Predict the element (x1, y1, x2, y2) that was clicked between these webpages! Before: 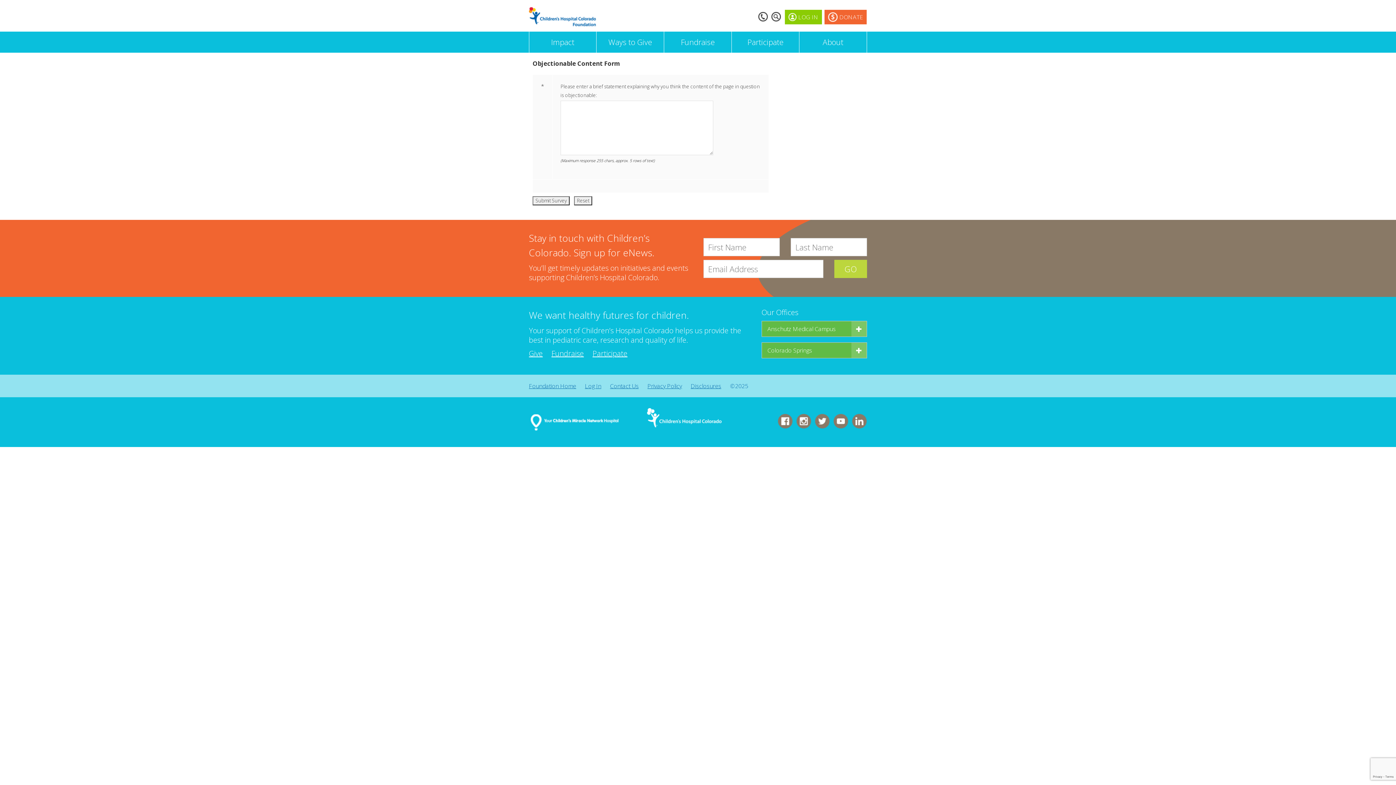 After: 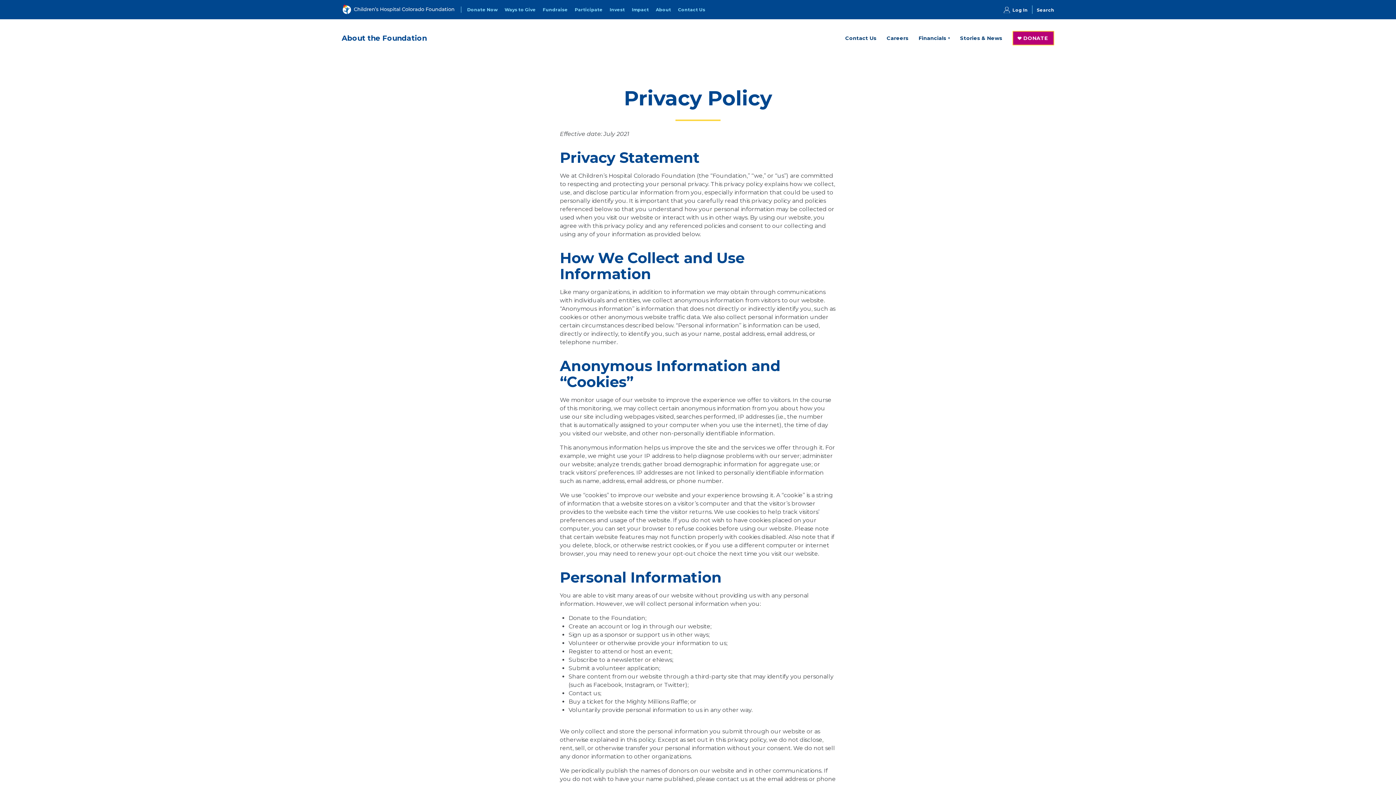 Action: label: Privacy Policy bbox: (647, 382, 682, 390)